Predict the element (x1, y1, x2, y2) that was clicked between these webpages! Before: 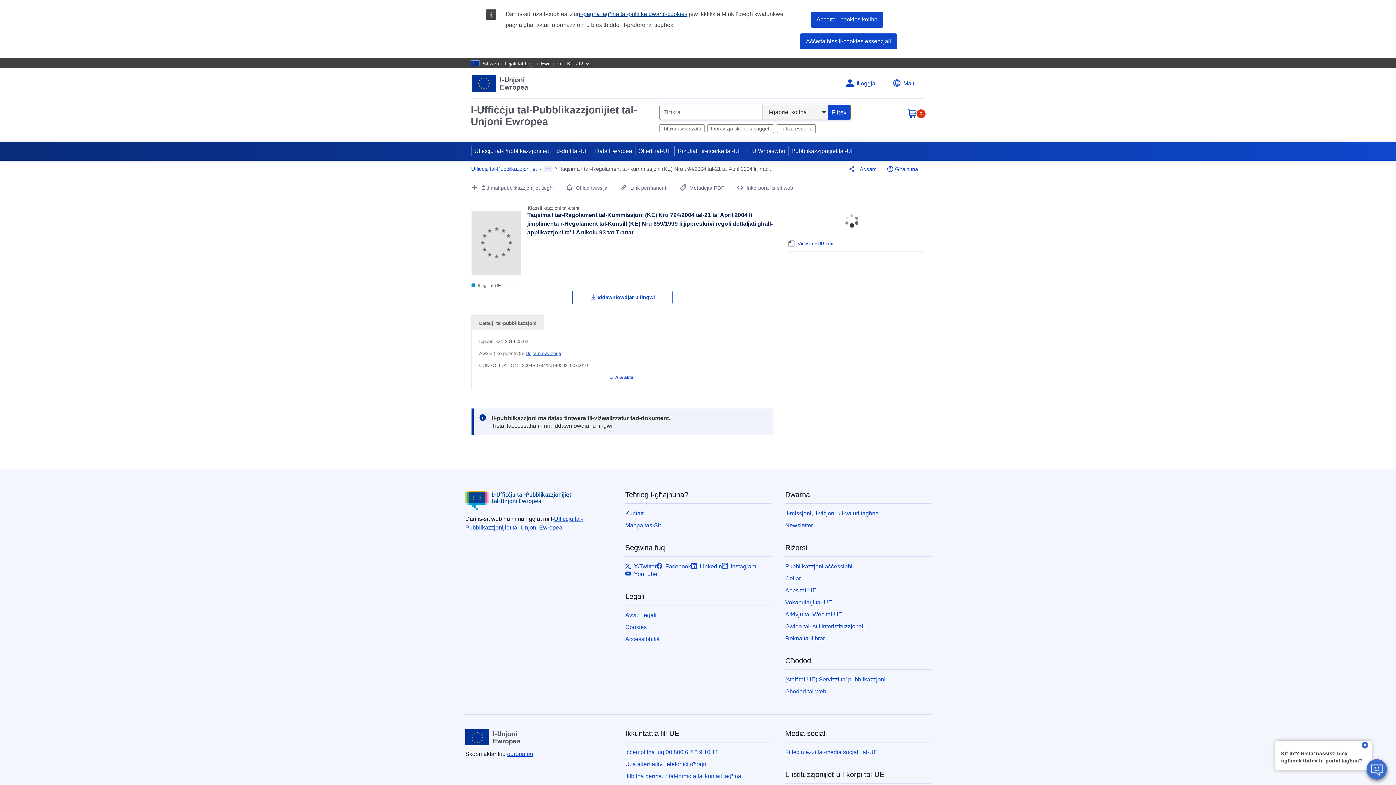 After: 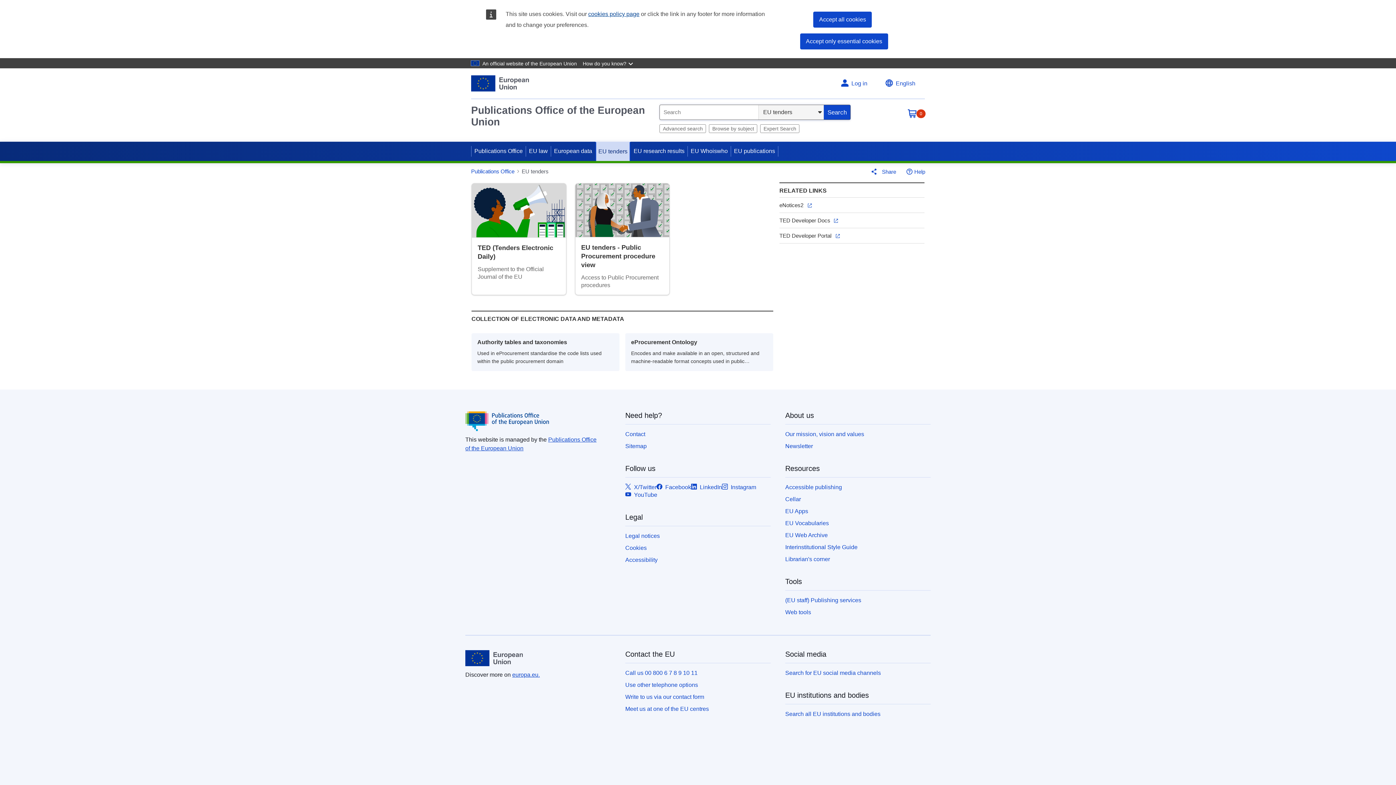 Action: bbox: (635, 141, 674, 160) label: Offerti tal-UE